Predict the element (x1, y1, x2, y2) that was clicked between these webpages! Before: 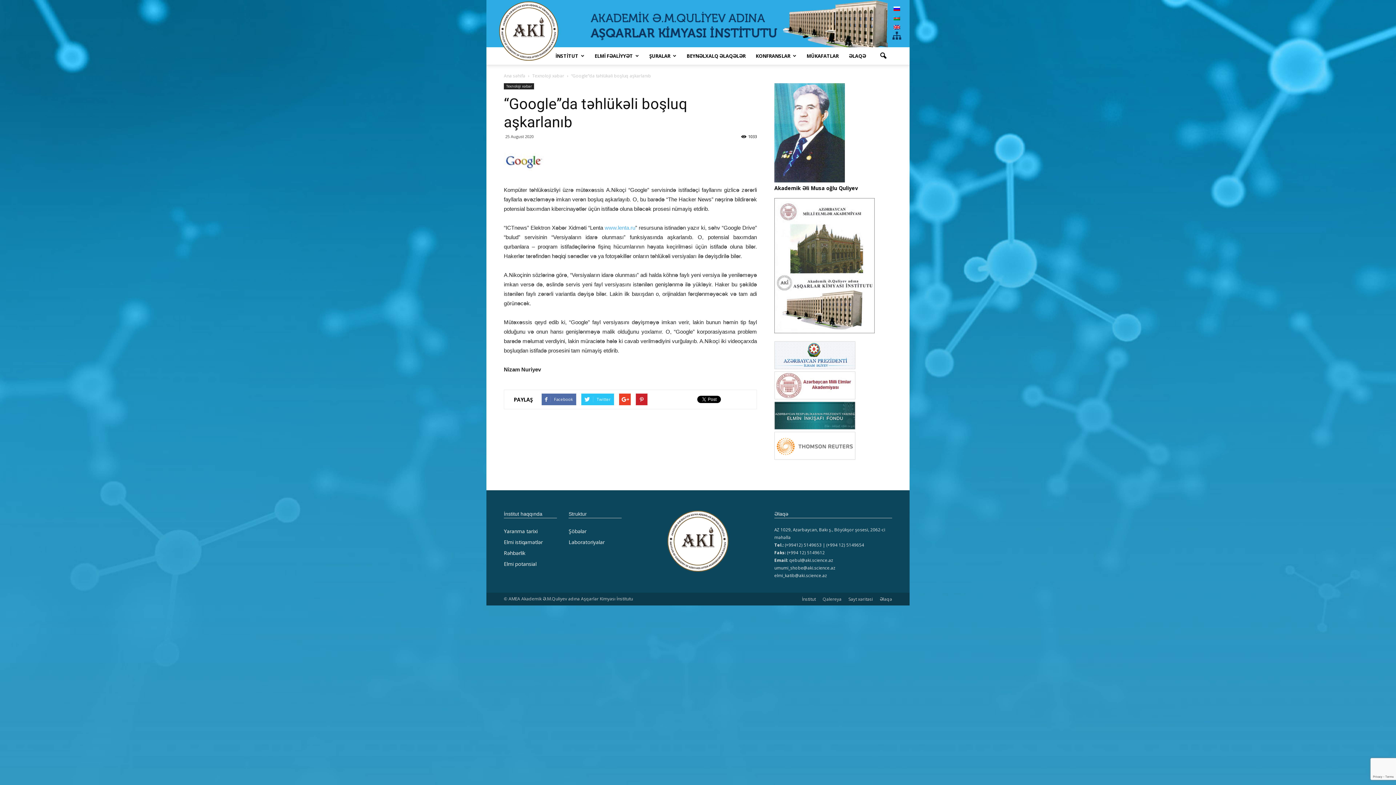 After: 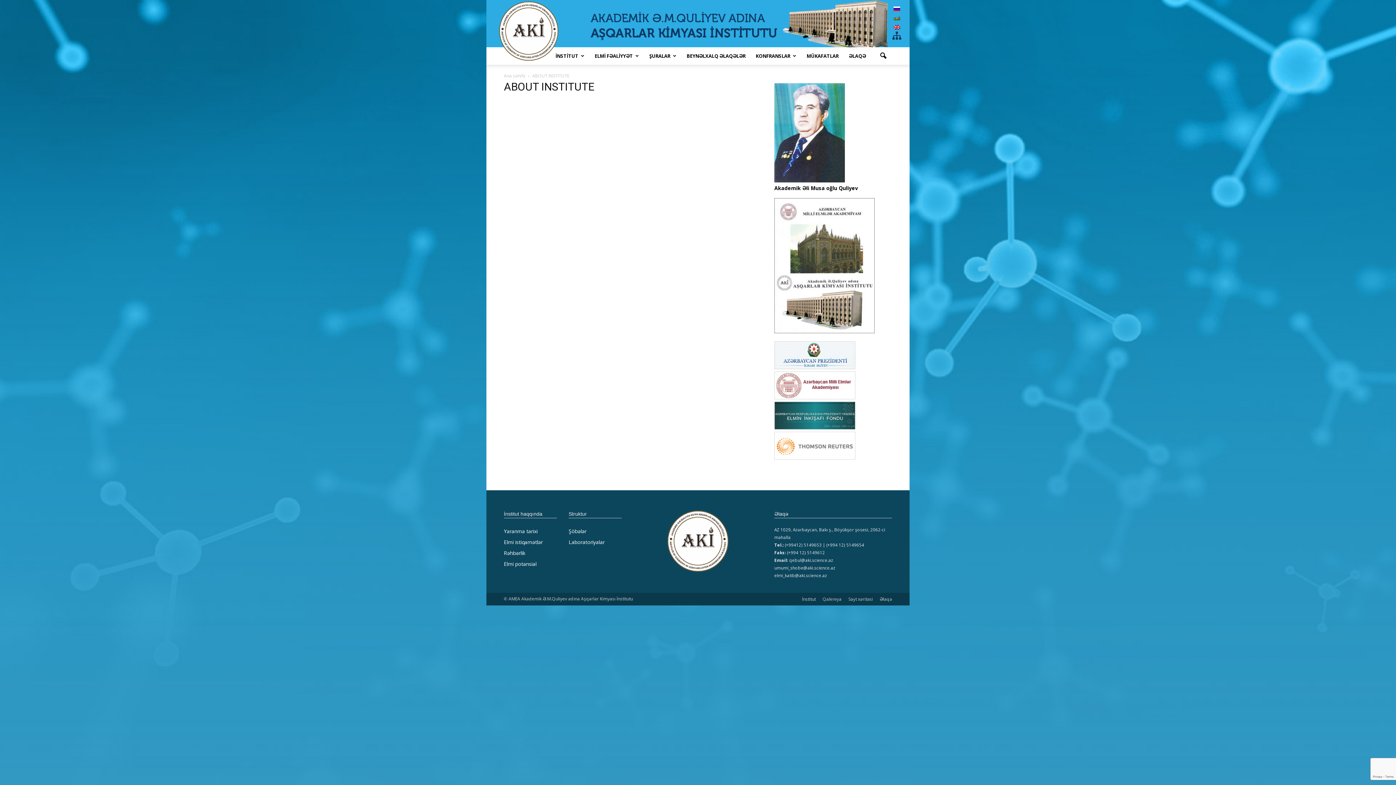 Action: bbox: (802, 596, 816, 602) label: İnstitut